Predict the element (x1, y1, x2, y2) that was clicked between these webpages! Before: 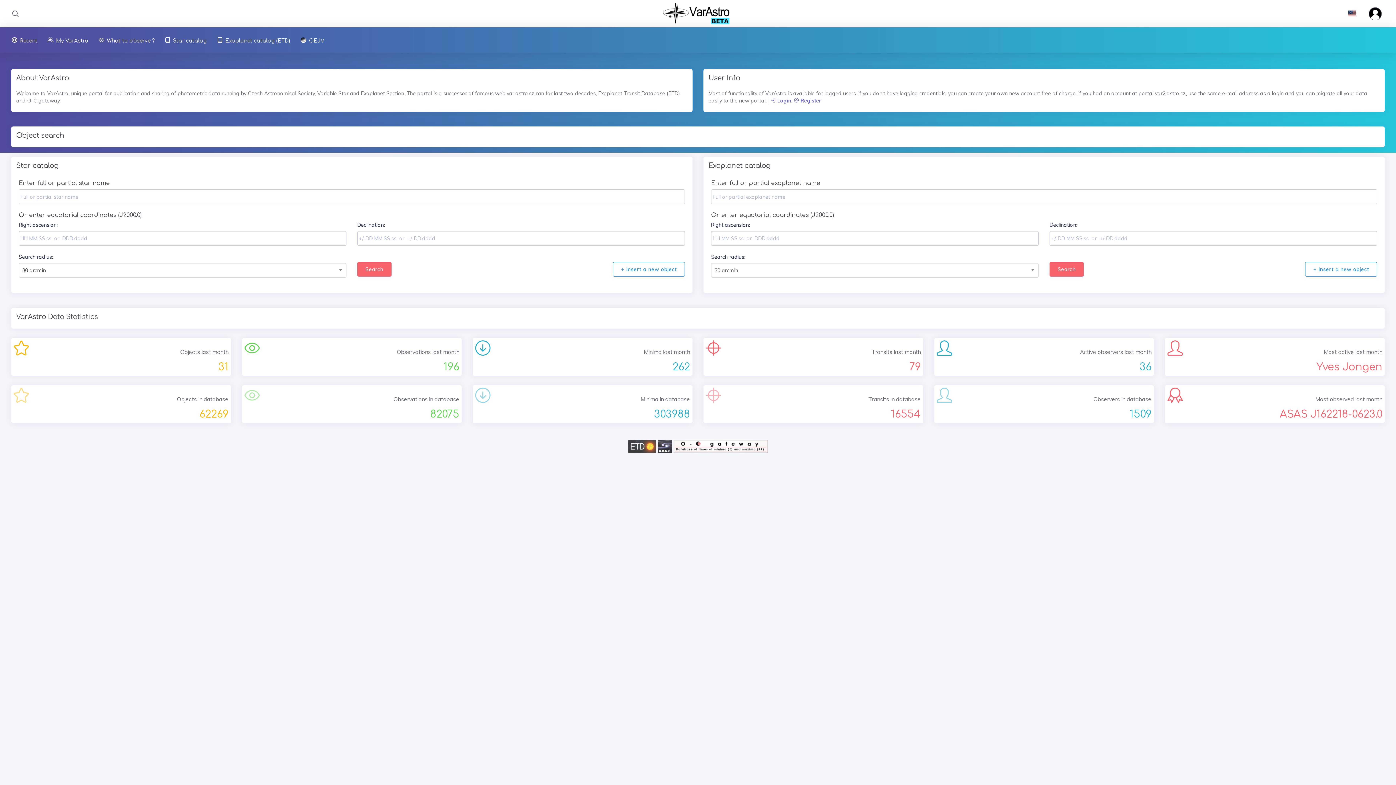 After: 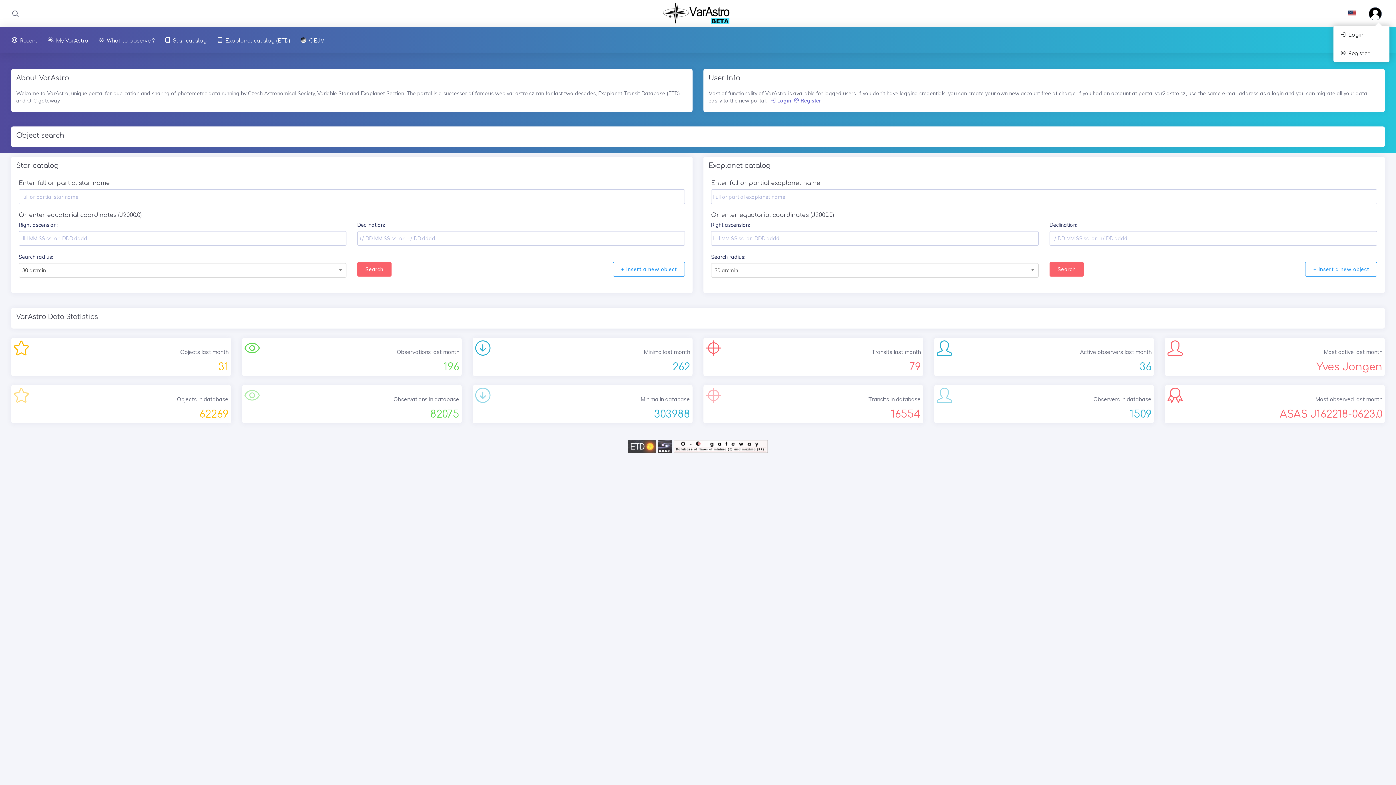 Action: bbox: (1364, 1, 1389, 26)